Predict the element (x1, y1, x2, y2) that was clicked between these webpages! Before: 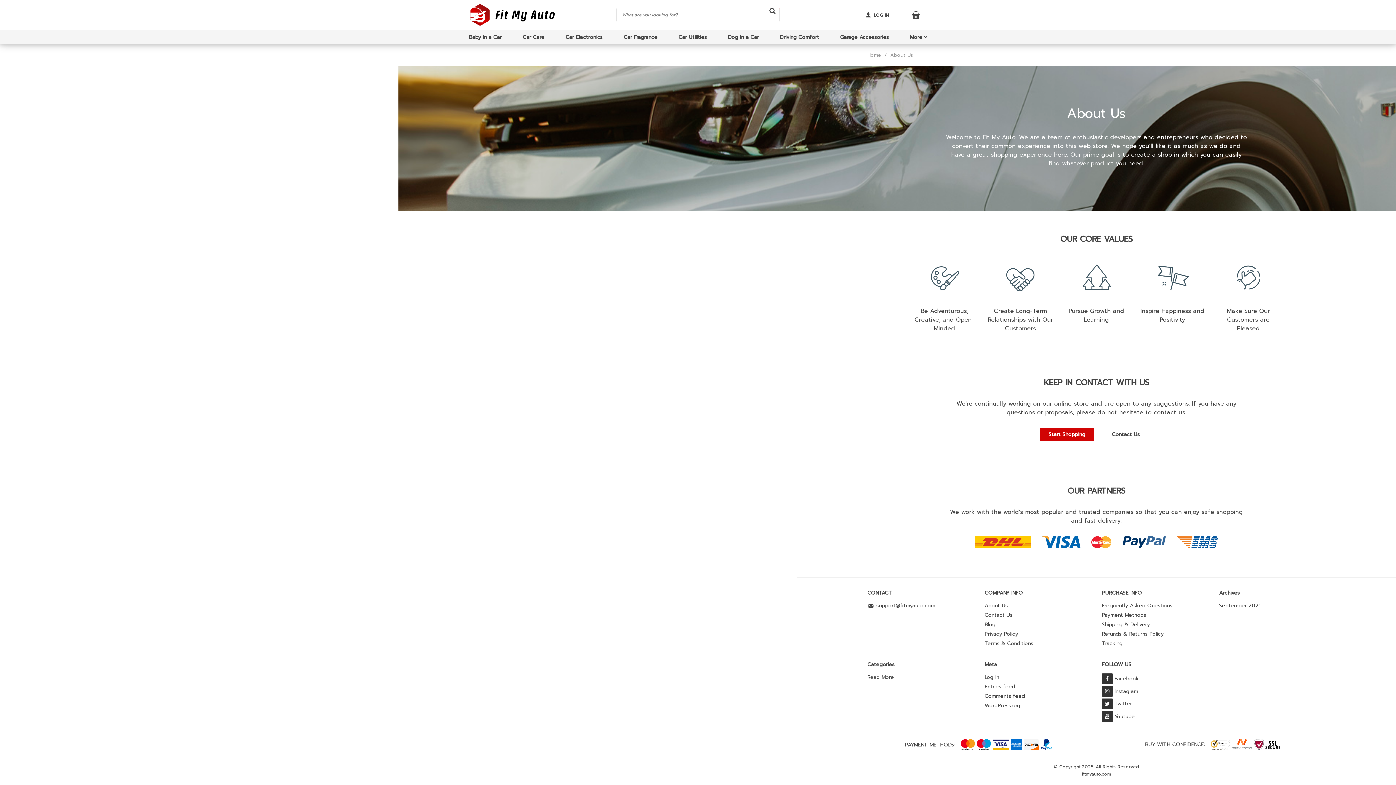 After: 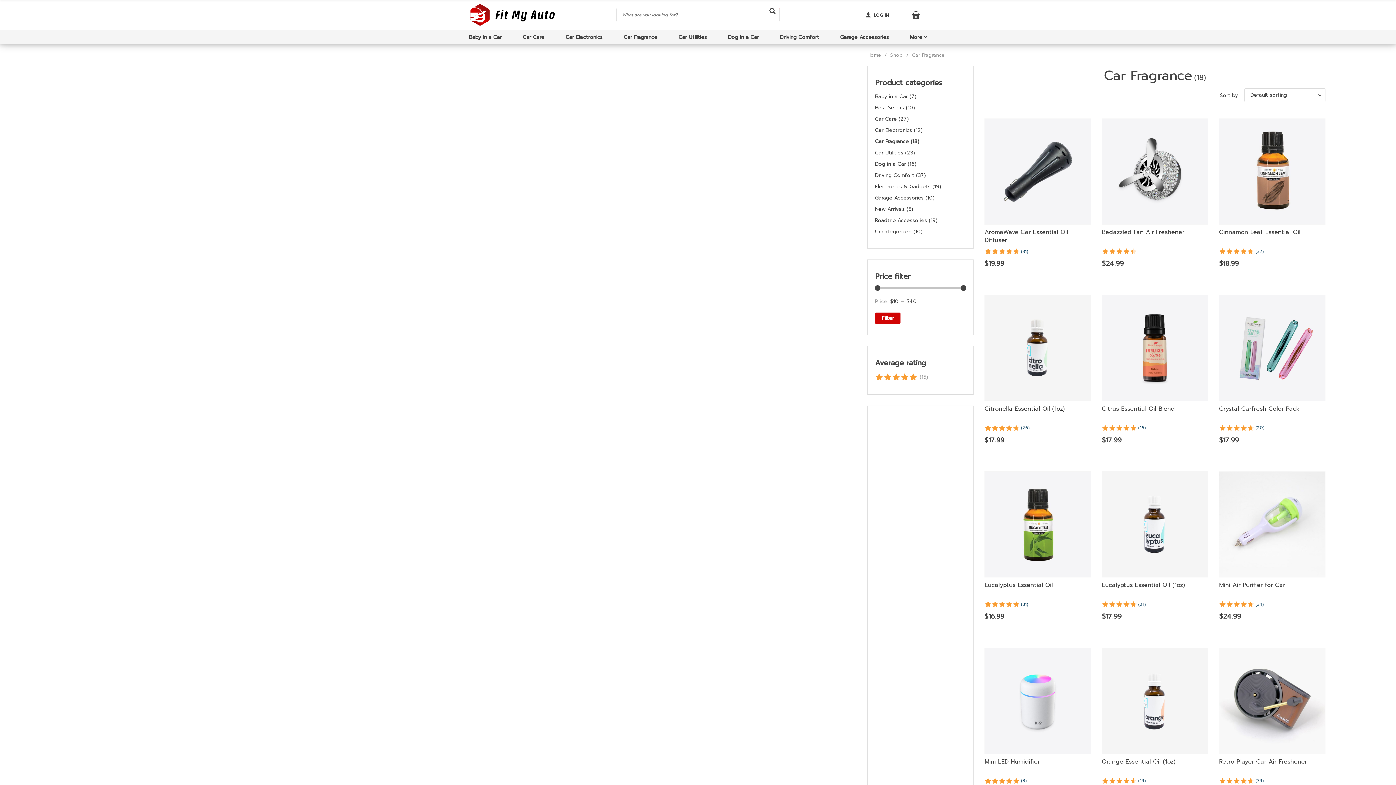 Action: label: Car Fragrance bbox: (623, 33, 657, 41)